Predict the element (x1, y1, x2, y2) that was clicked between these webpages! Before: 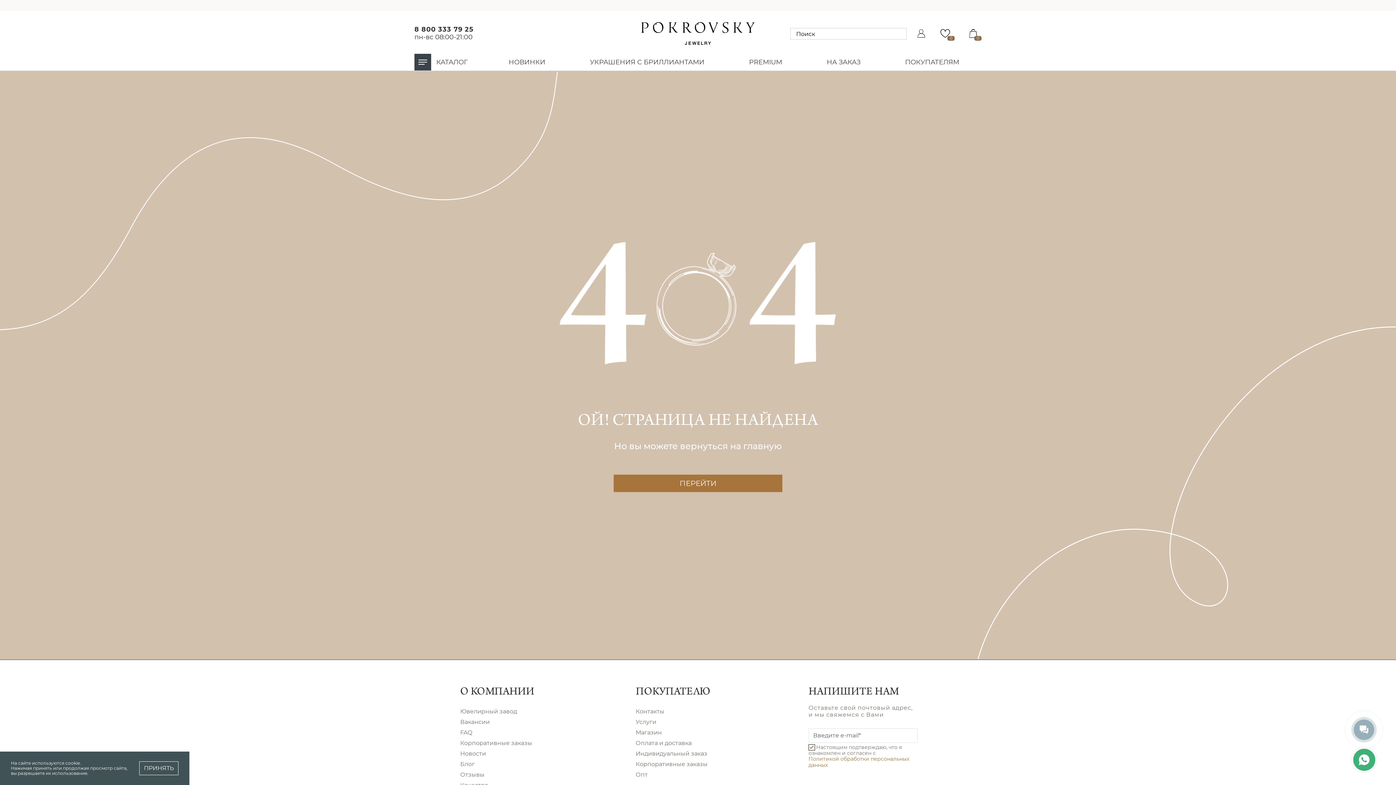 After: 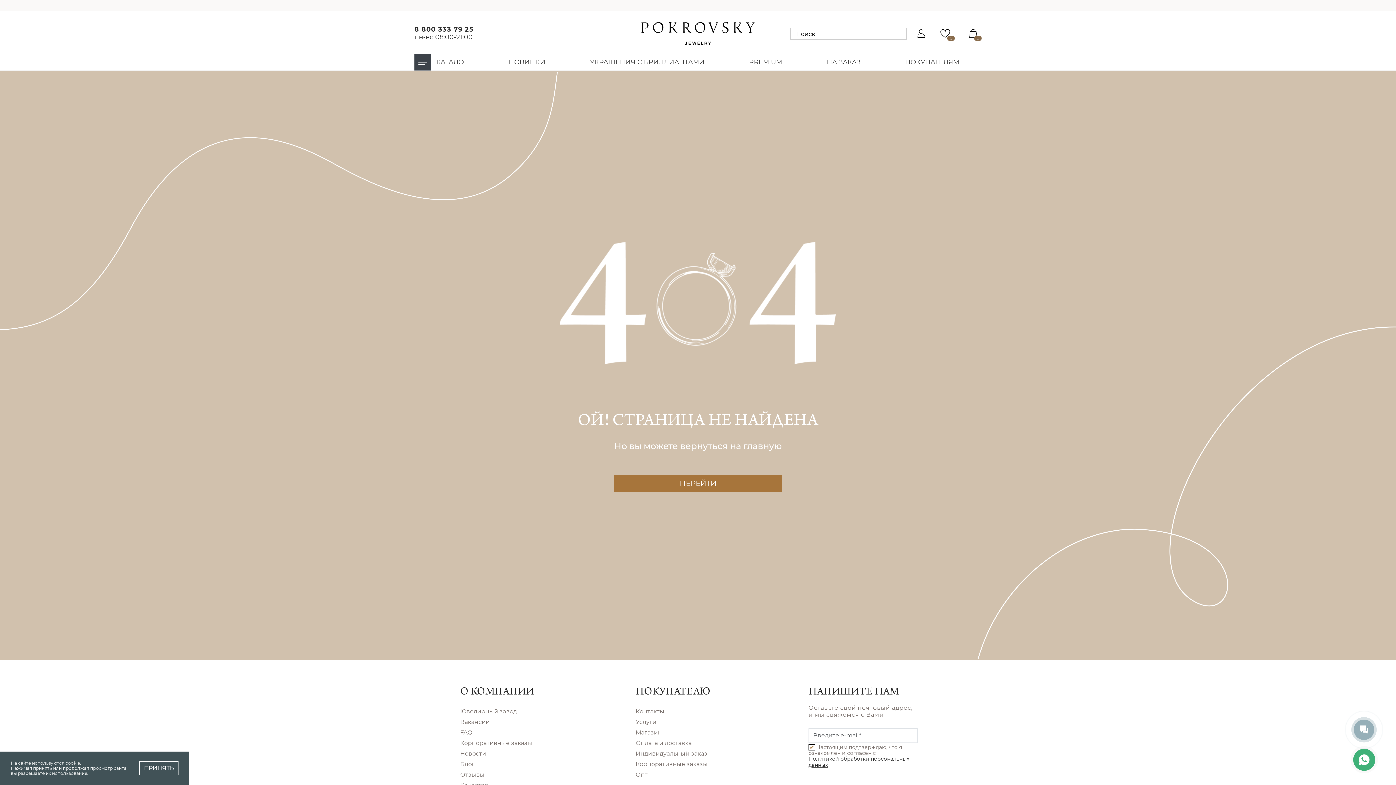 Action: bbox: (808, 755, 909, 768) label: Политикой обработки персональных данных